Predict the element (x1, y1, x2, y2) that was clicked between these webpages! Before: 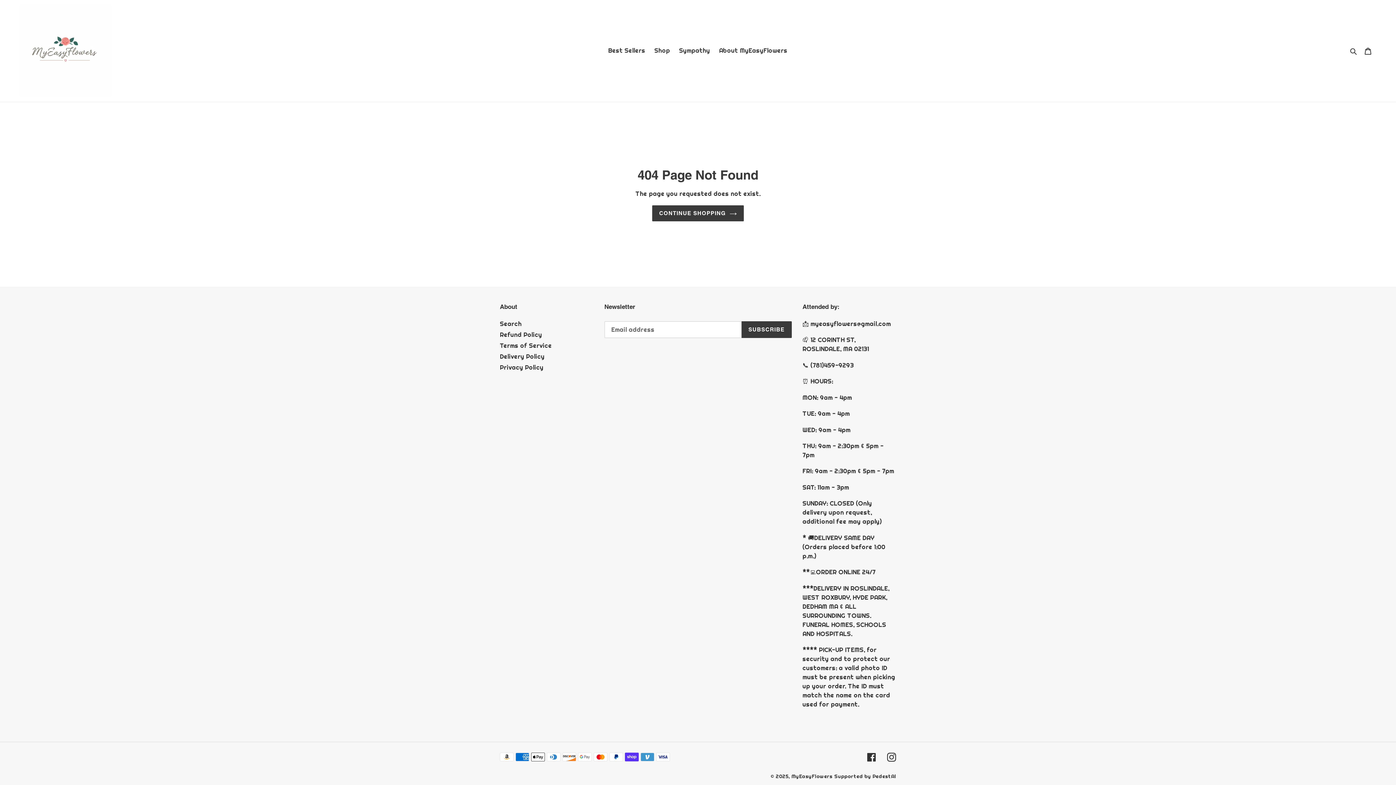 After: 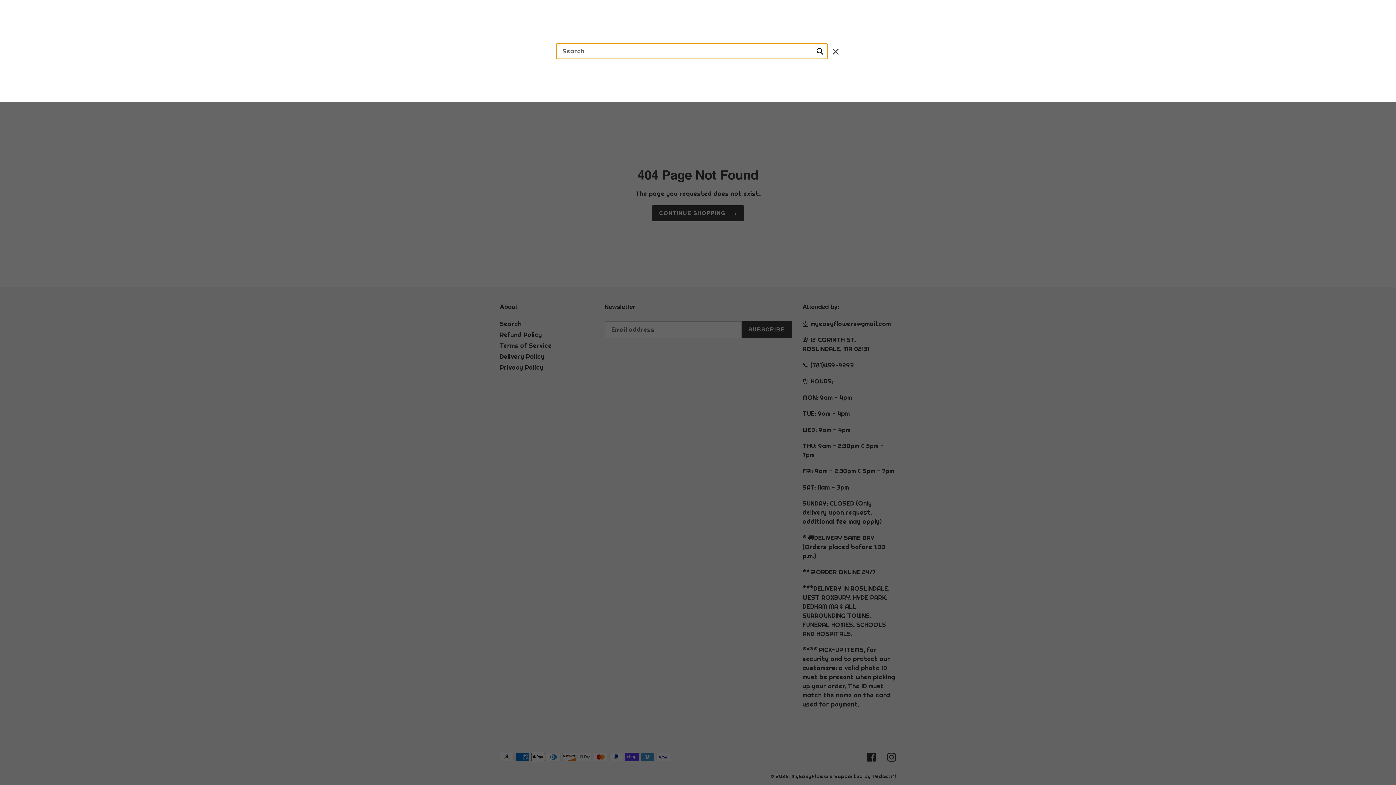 Action: bbox: (1348, 45, 1360, 55) label: Search